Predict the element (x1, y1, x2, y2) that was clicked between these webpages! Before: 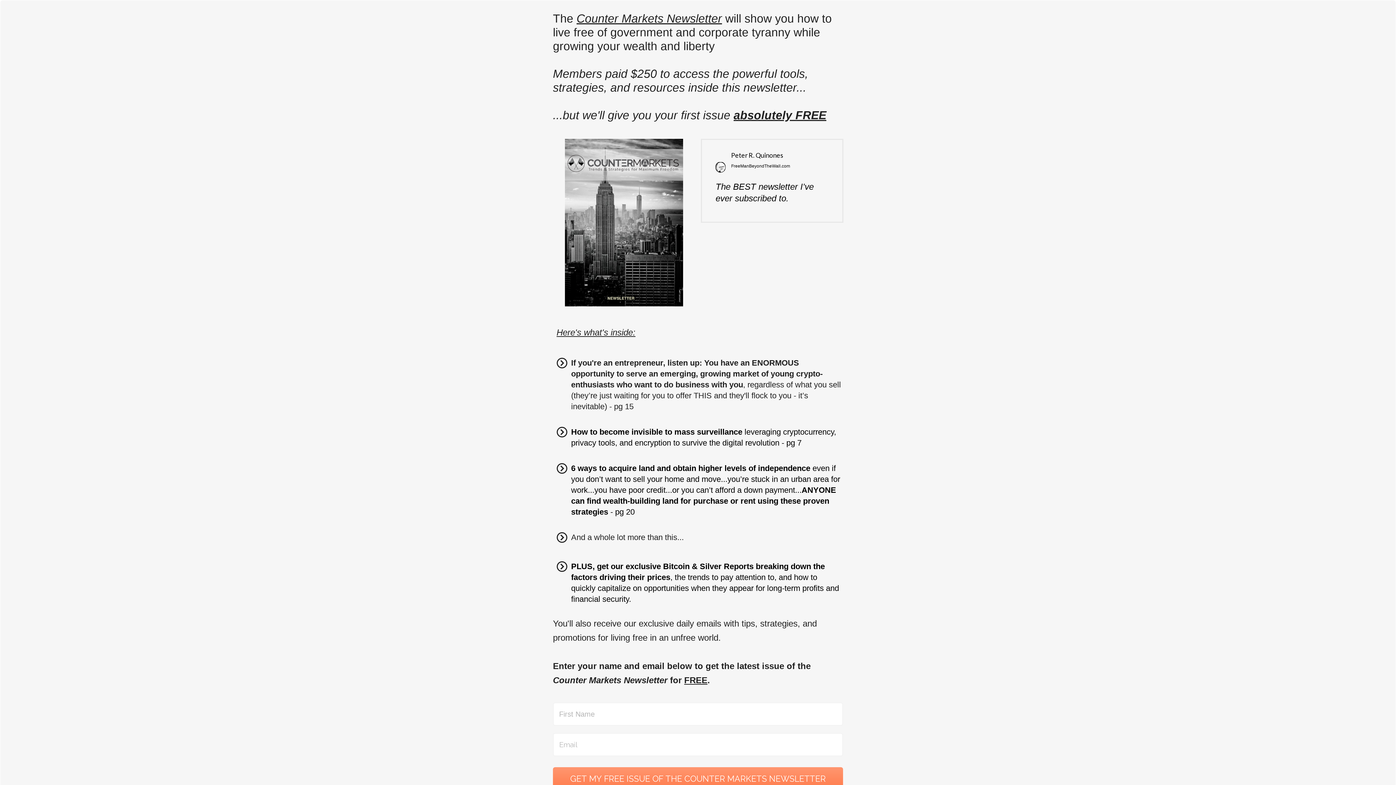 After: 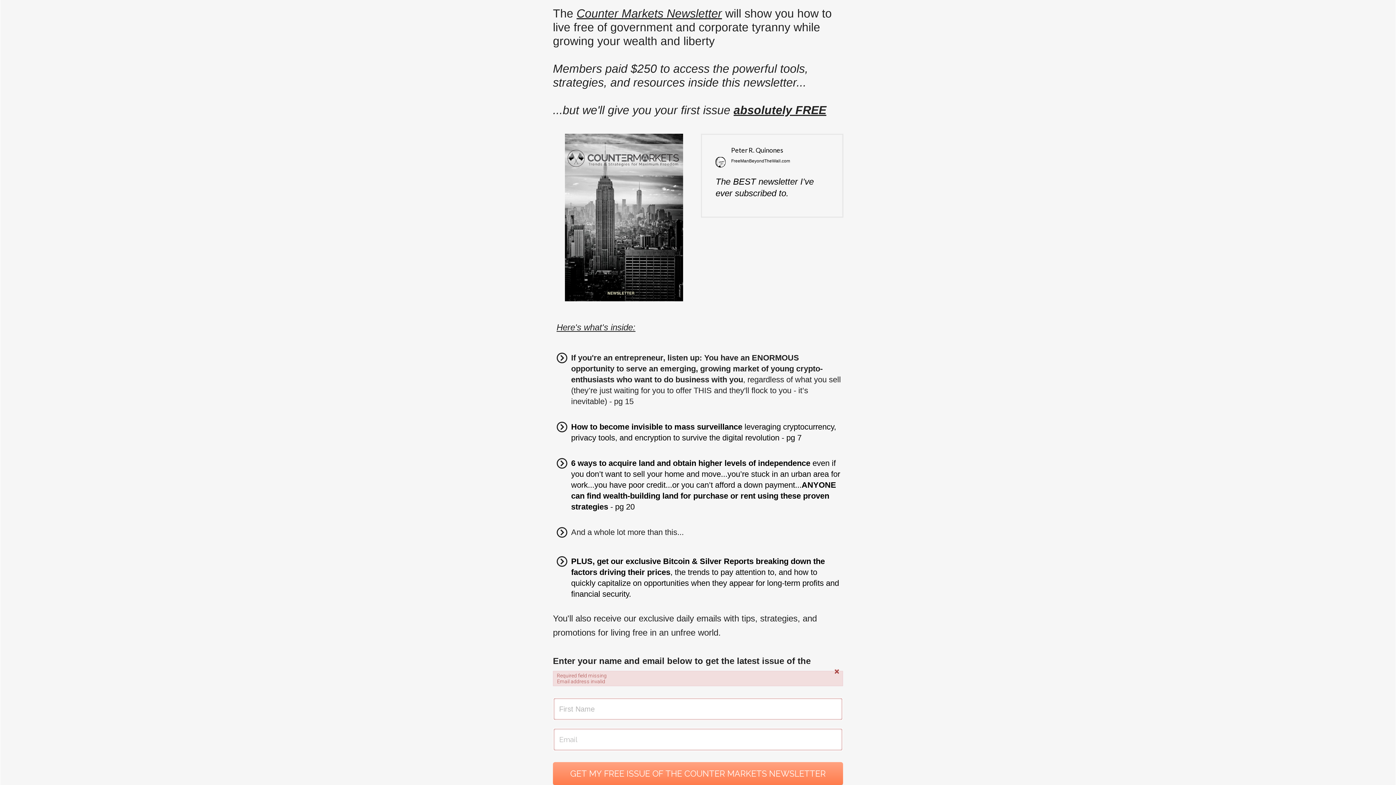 Action: bbox: (553, 767, 843, 790) label: GET MY FREE ISSUE OF THE COUNTER MARKETS NEWSLETTER